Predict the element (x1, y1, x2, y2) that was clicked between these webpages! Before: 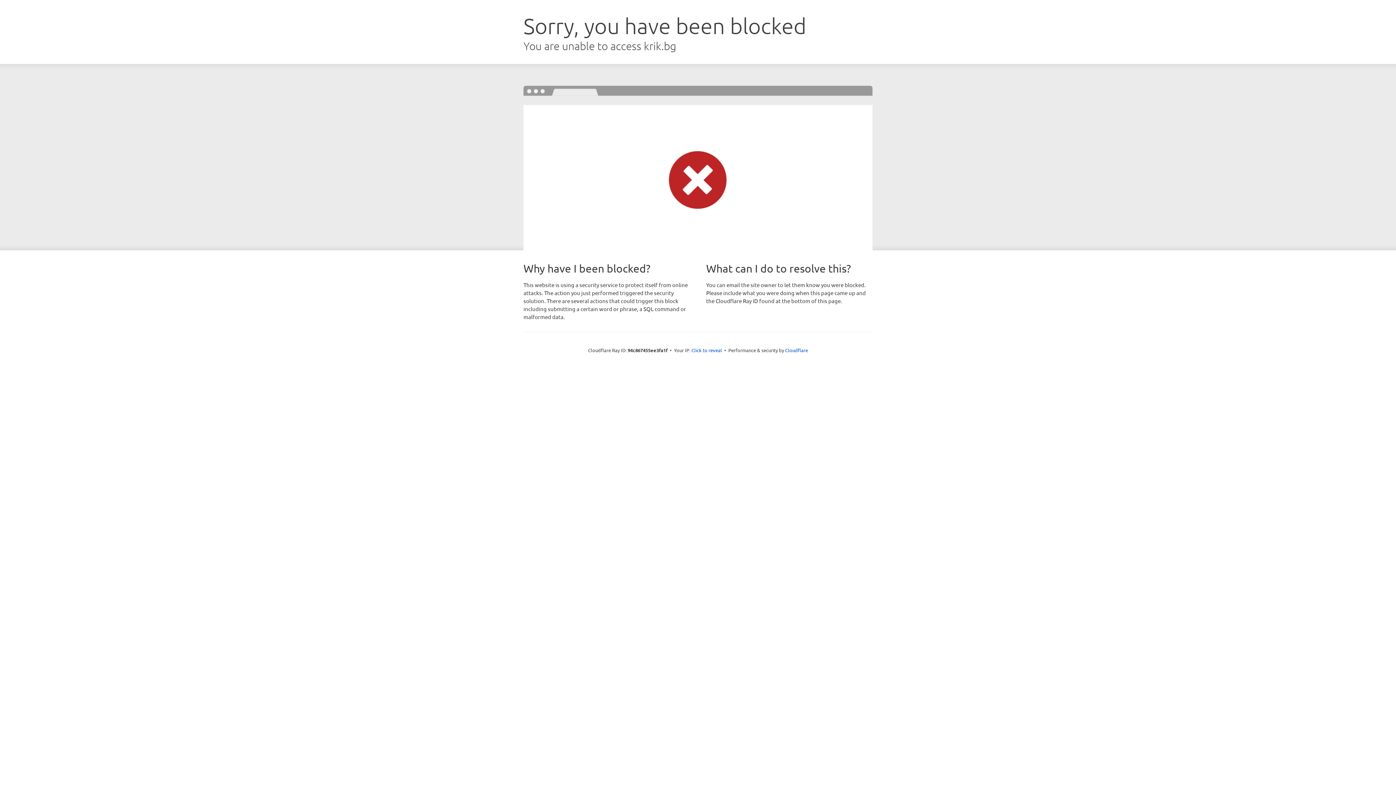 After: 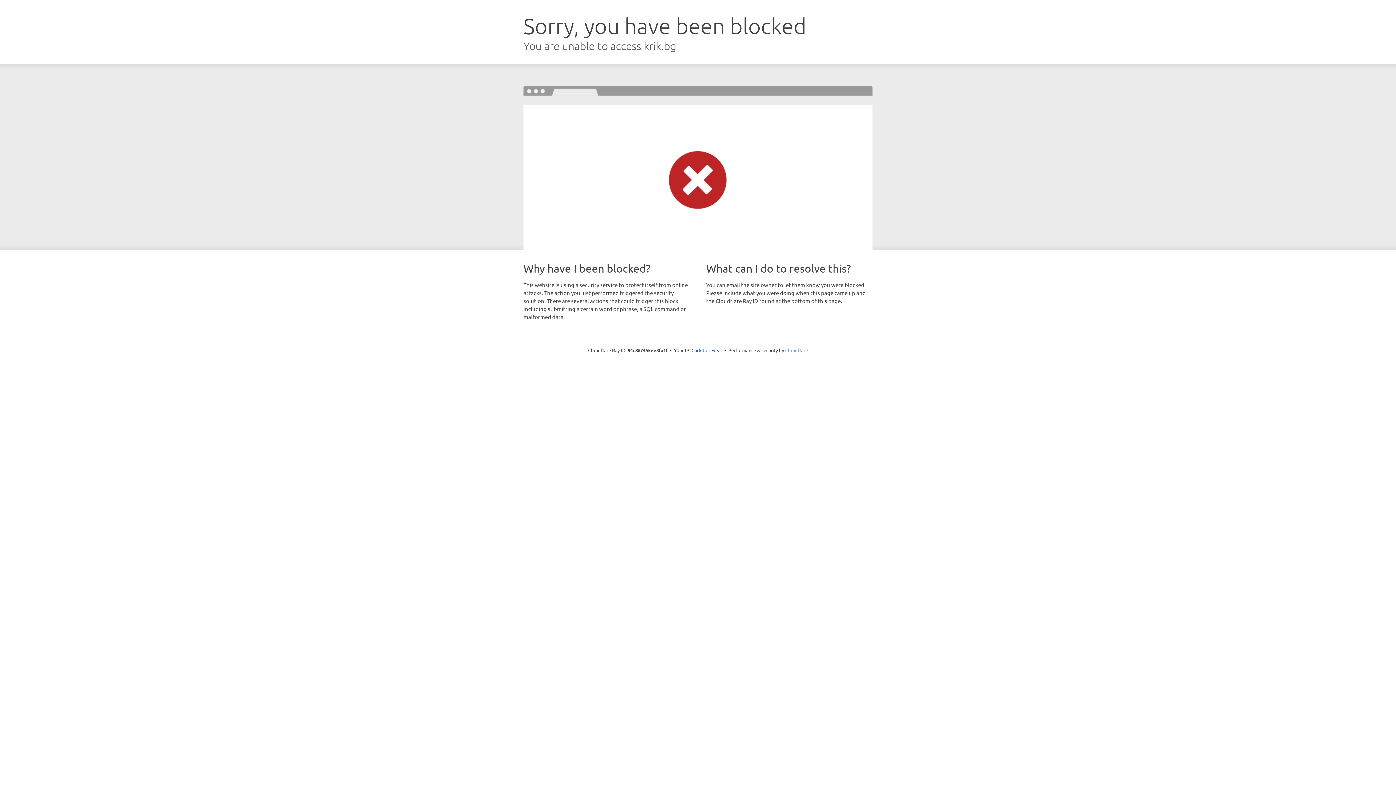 Action: label: Cloudflare bbox: (785, 347, 808, 353)